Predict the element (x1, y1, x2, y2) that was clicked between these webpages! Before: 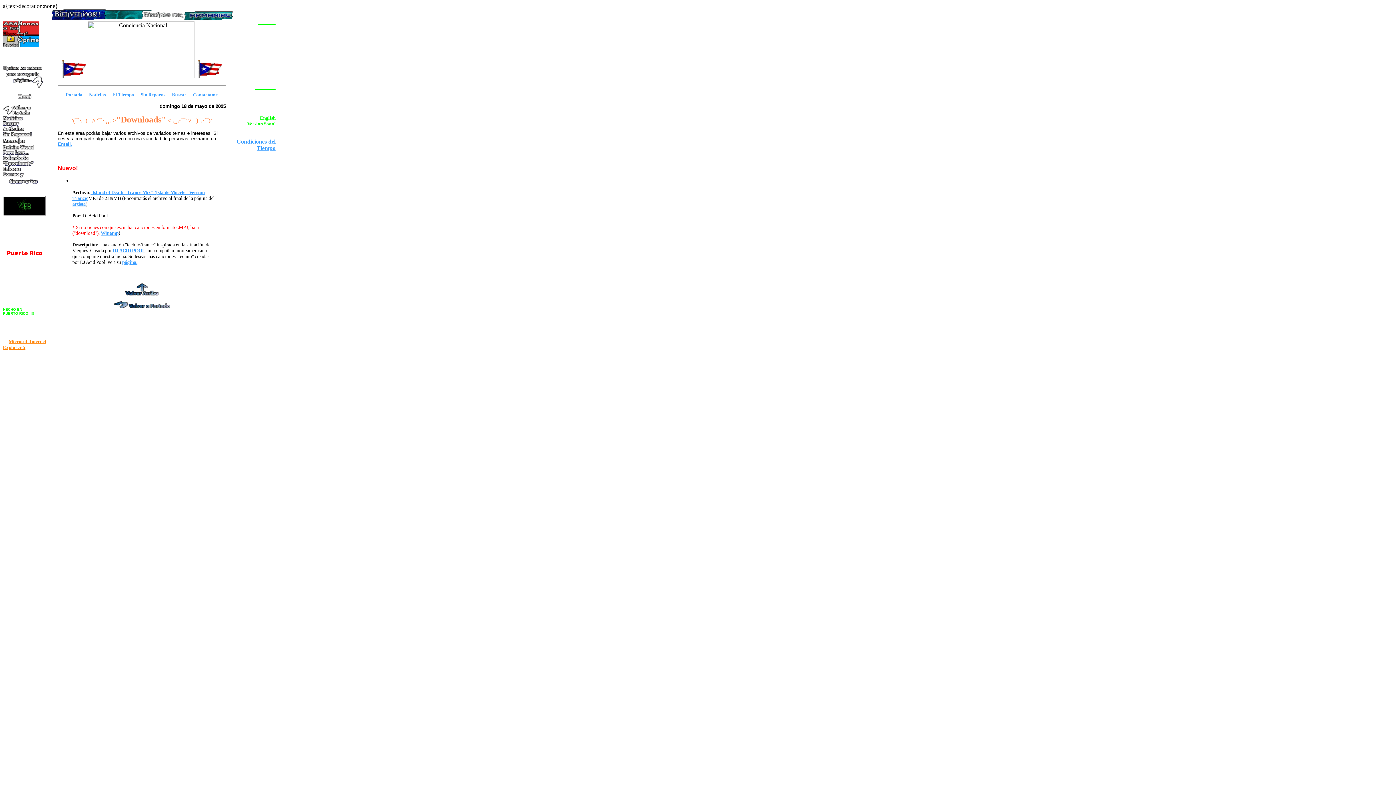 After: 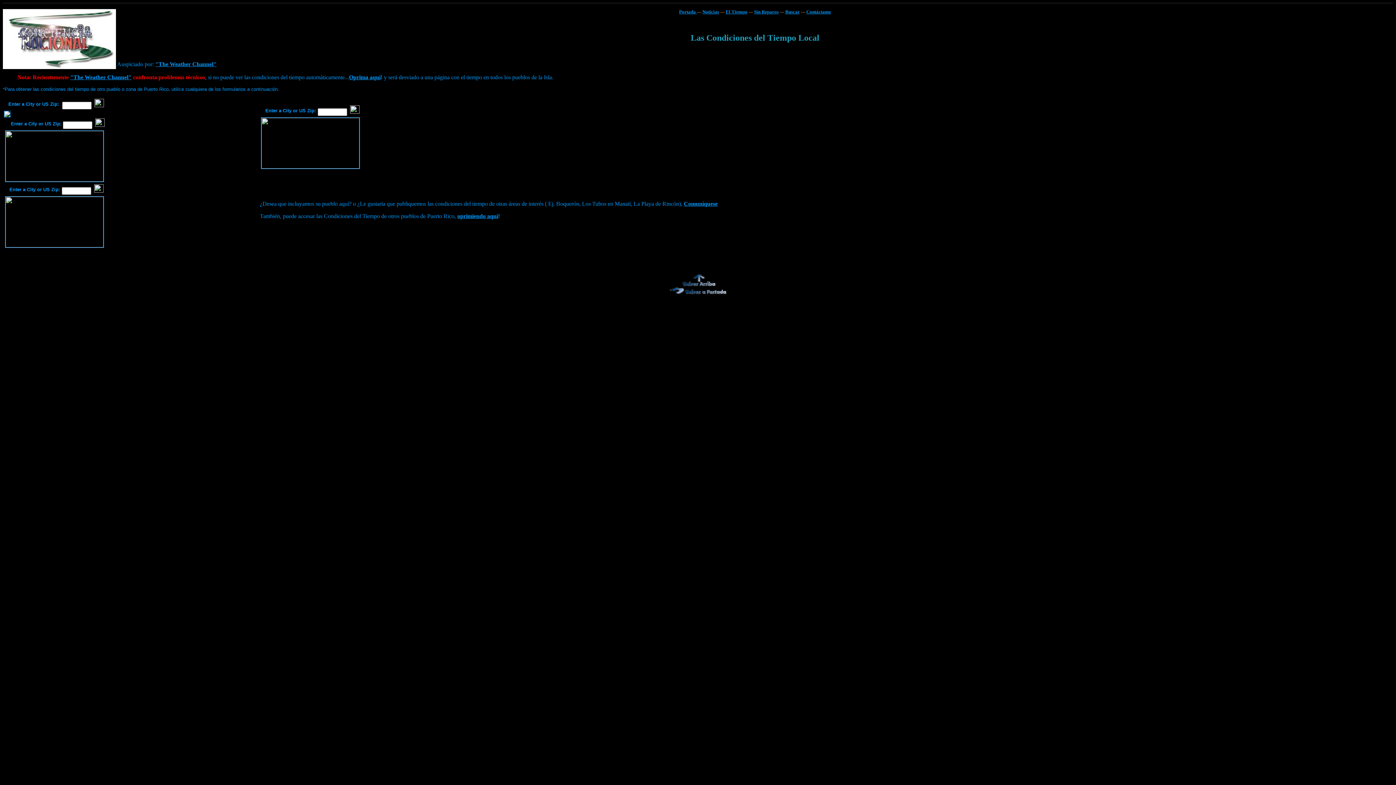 Action: bbox: (256, 138, 275, 151) label:  del Tiempo